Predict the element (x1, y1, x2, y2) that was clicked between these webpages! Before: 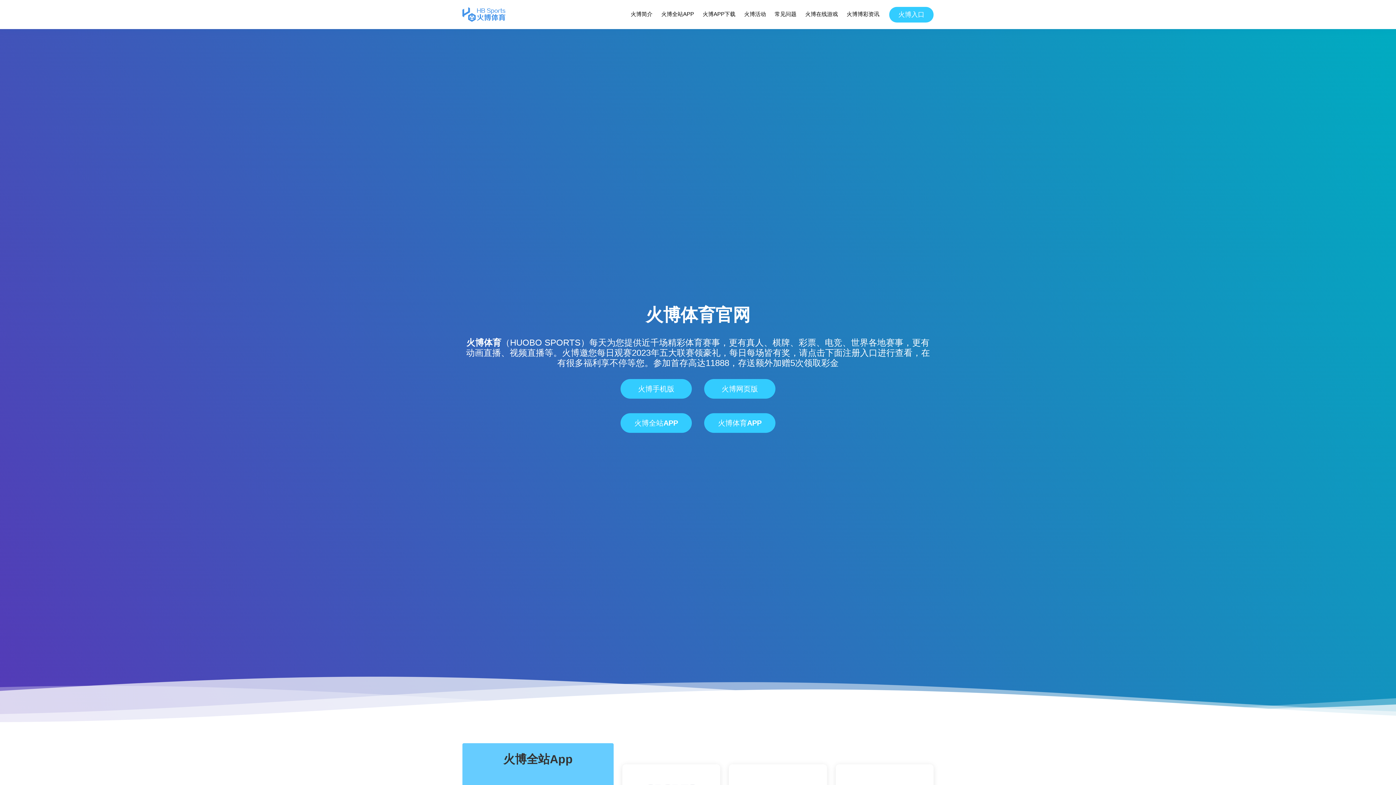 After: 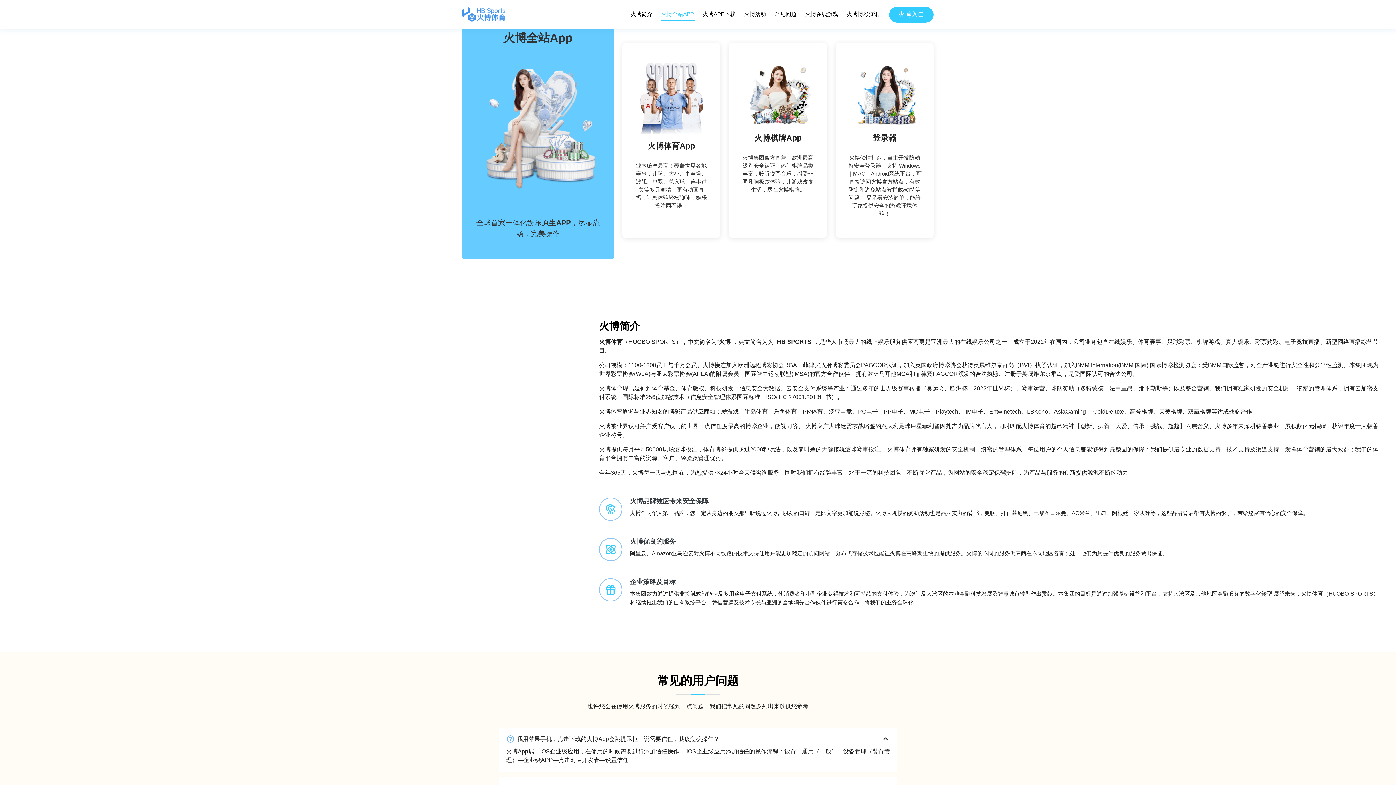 Action: label: 火博全站APP bbox: (660, 8, 694, 20)